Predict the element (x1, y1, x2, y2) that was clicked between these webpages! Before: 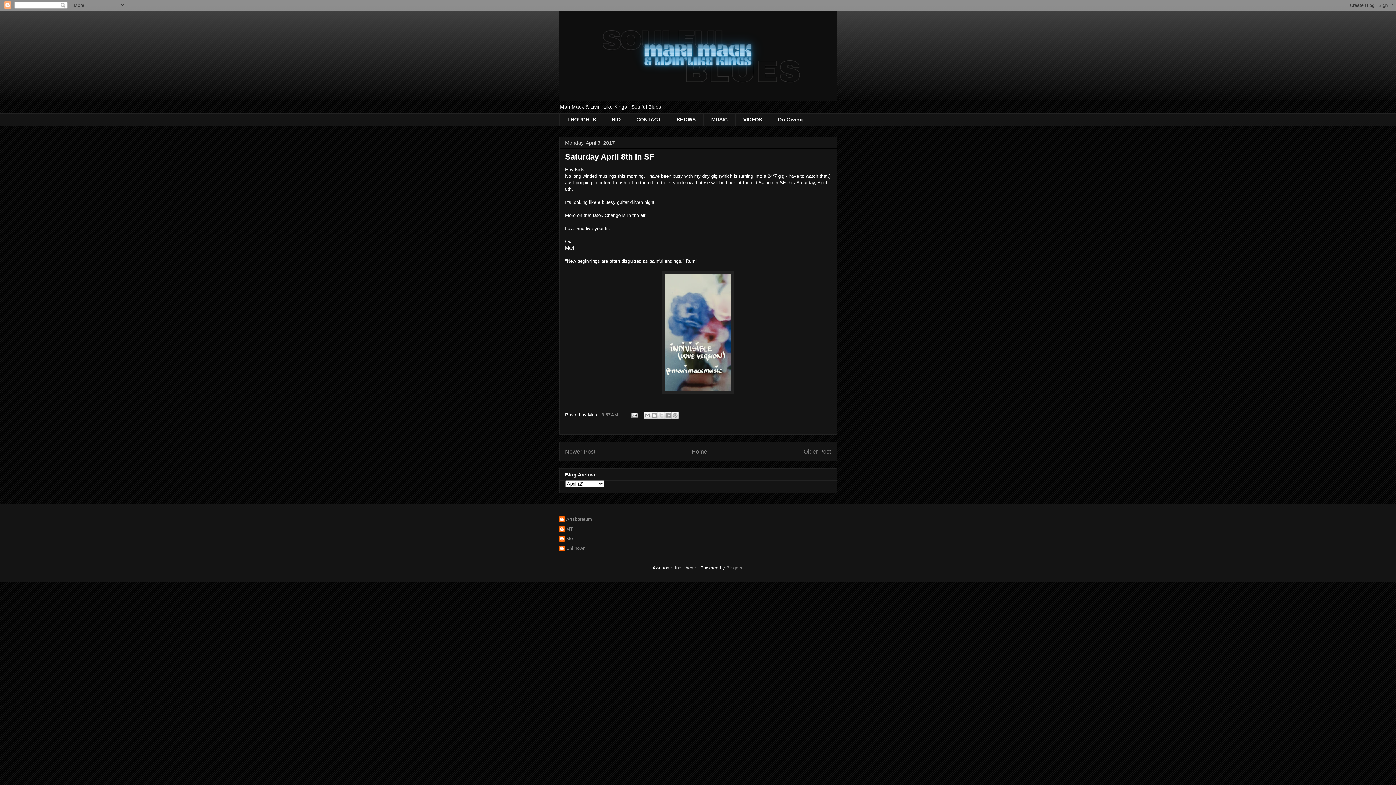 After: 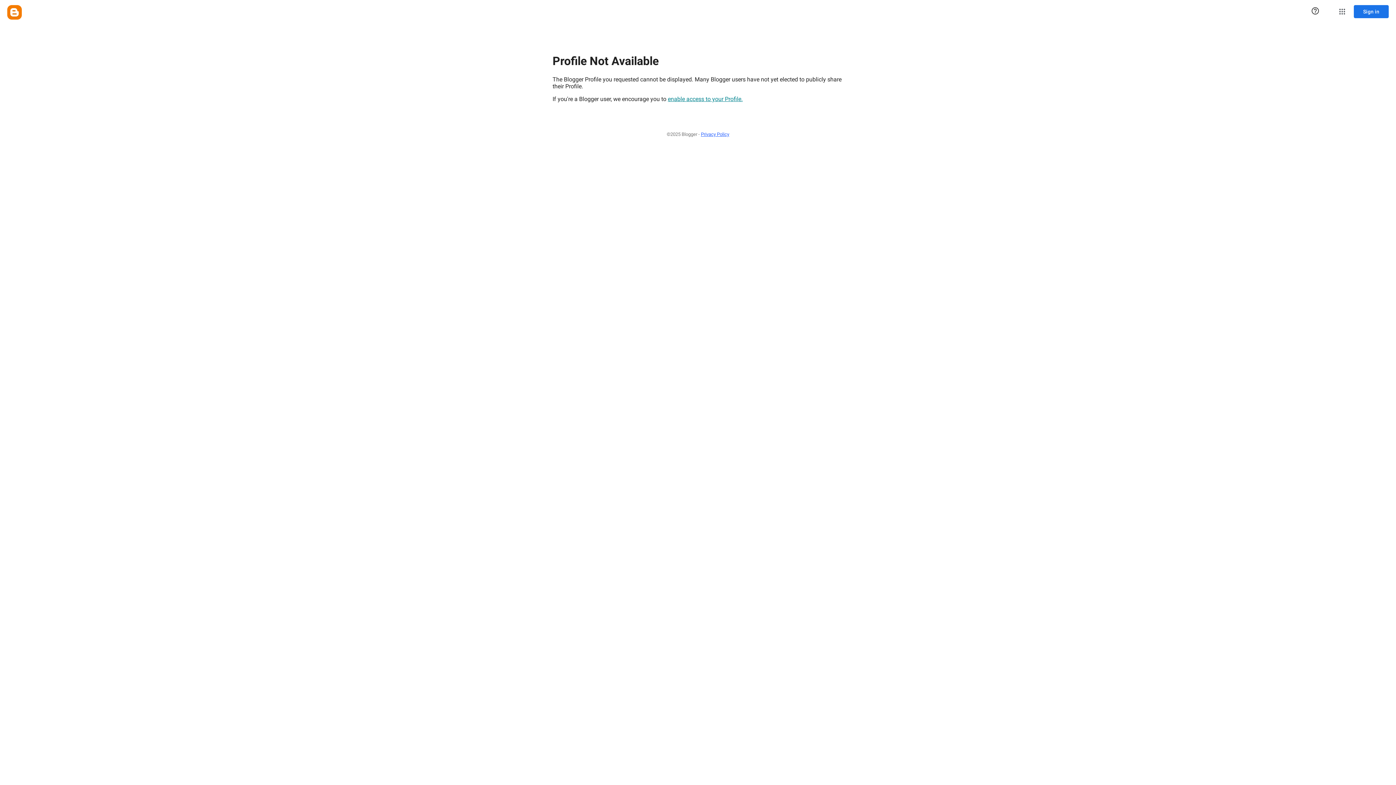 Action: bbox: (559, 526, 573, 533) label: MT